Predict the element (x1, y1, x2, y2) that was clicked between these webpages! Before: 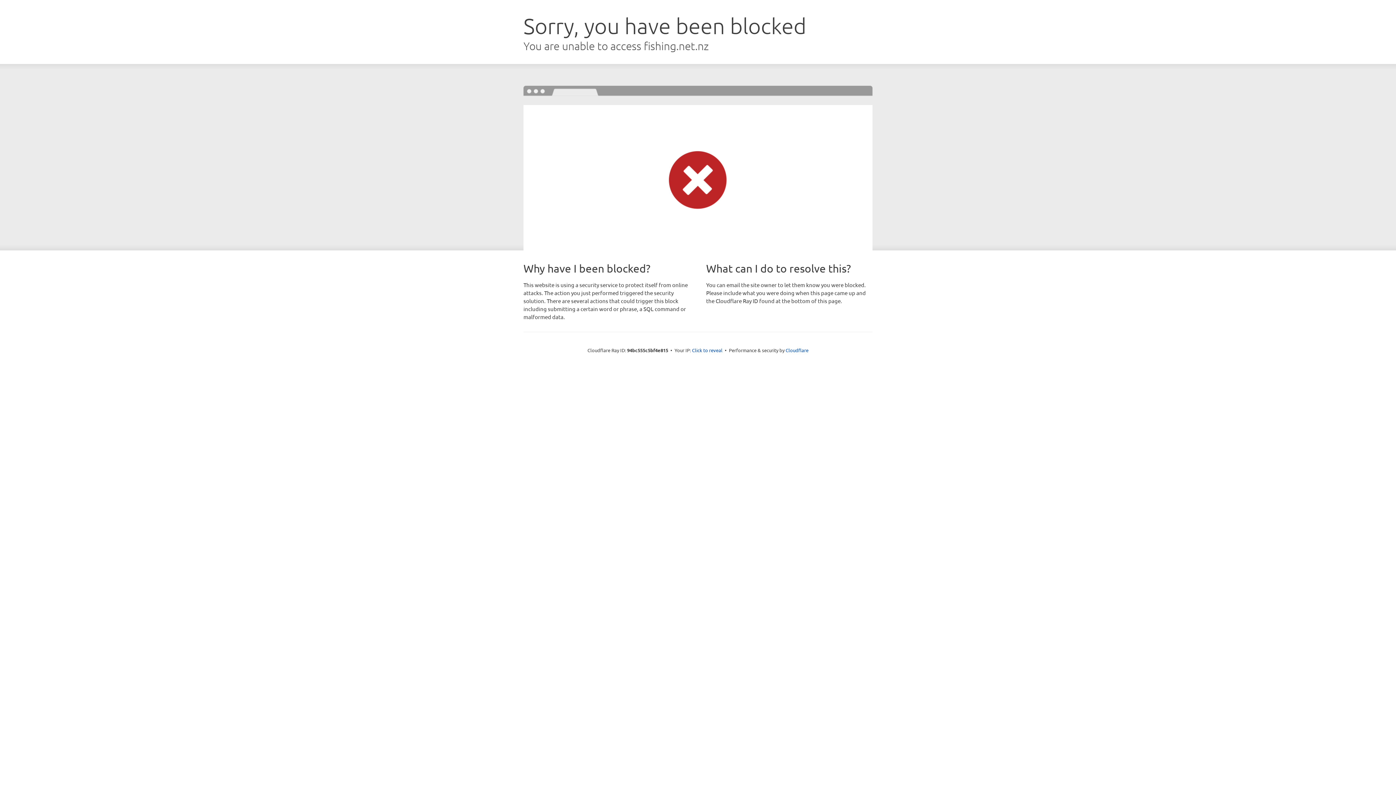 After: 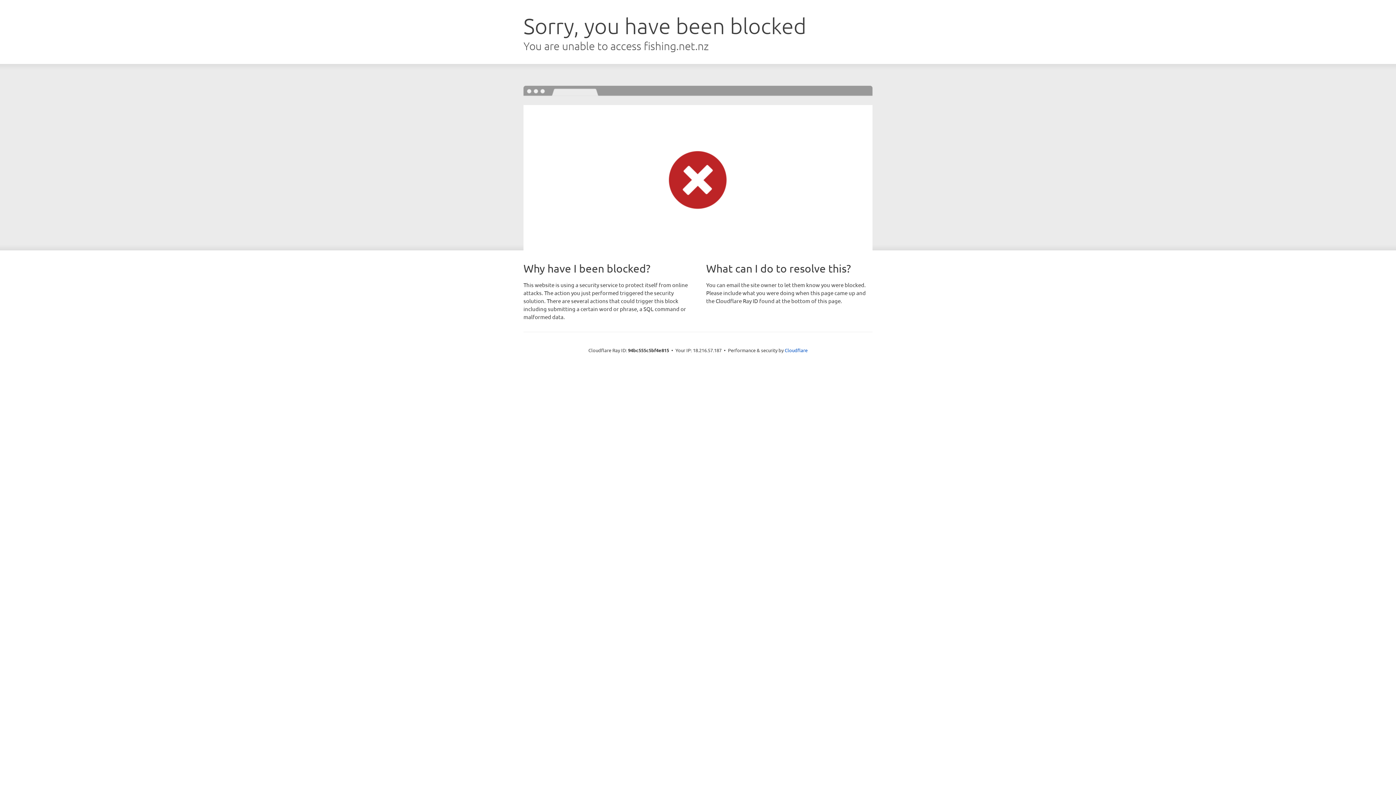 Action: label: Click to reveal bbox: (692, 346, 722, 353)